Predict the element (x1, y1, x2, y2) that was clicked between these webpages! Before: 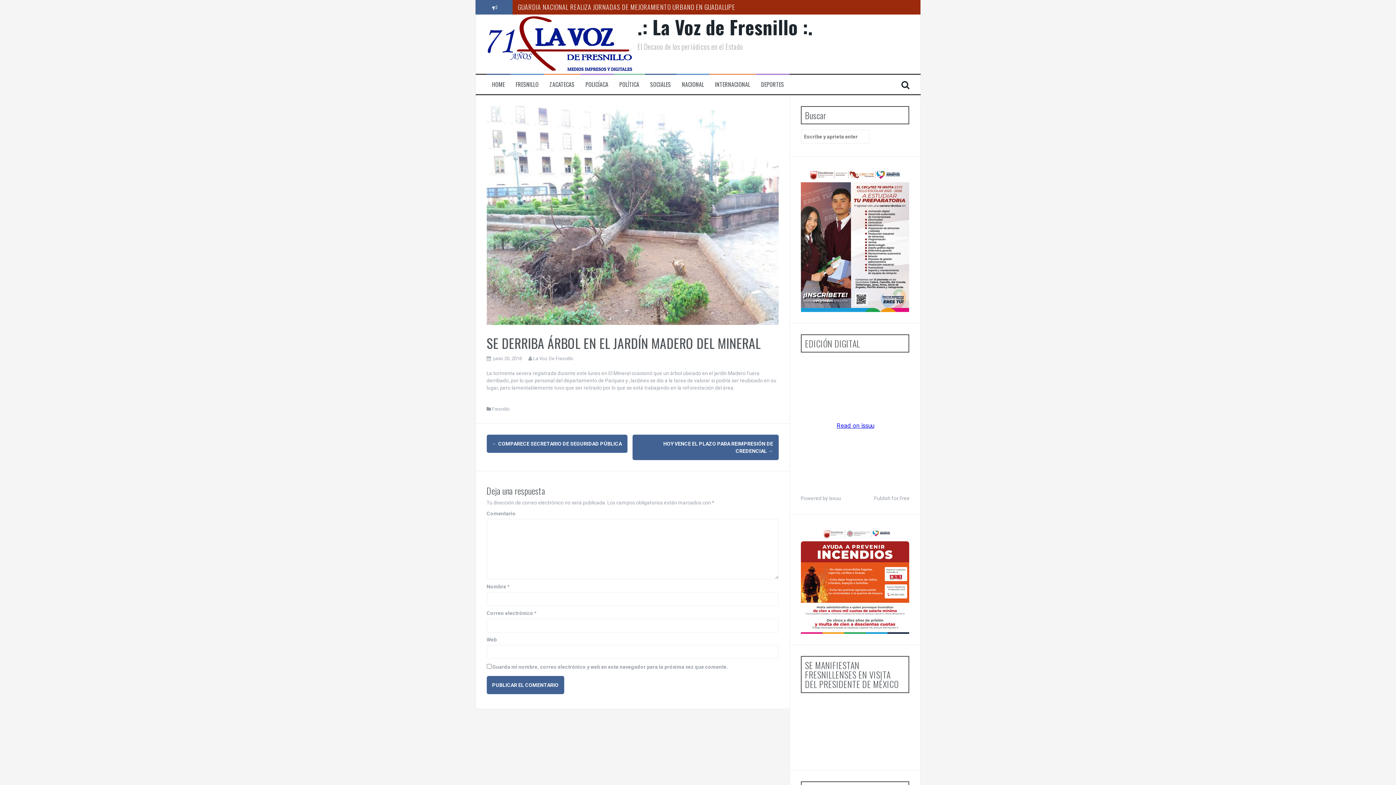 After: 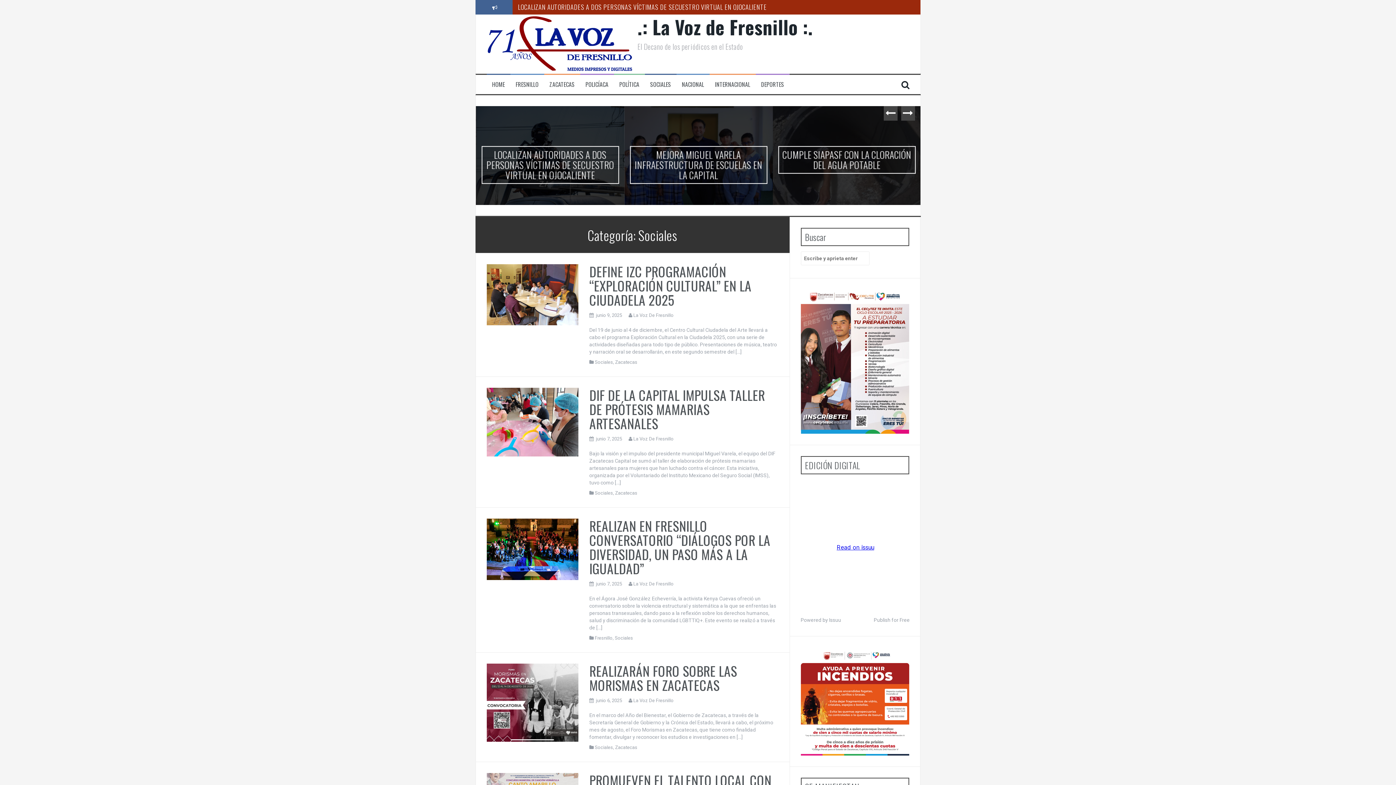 Action: label: SOCIALES bbox: (650, 80, 671, 88)